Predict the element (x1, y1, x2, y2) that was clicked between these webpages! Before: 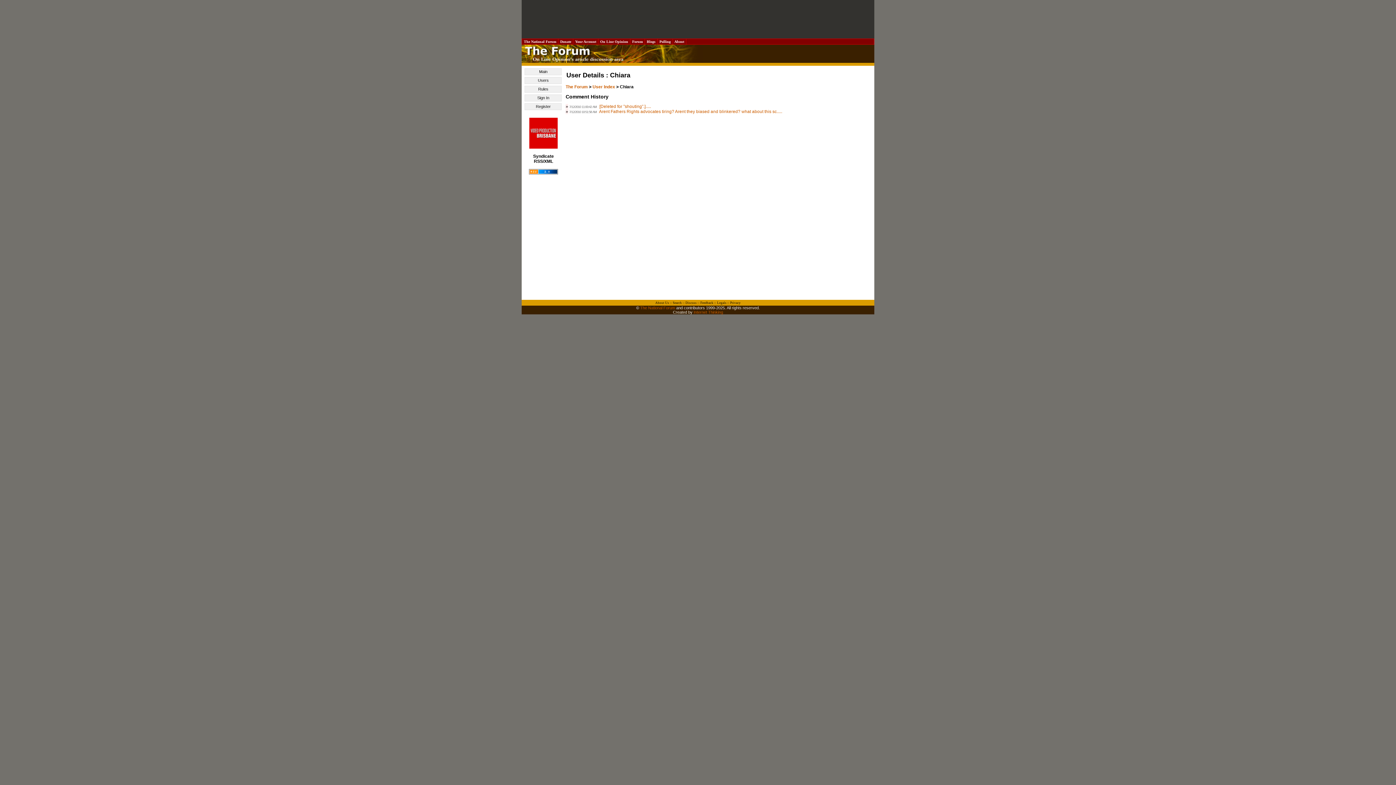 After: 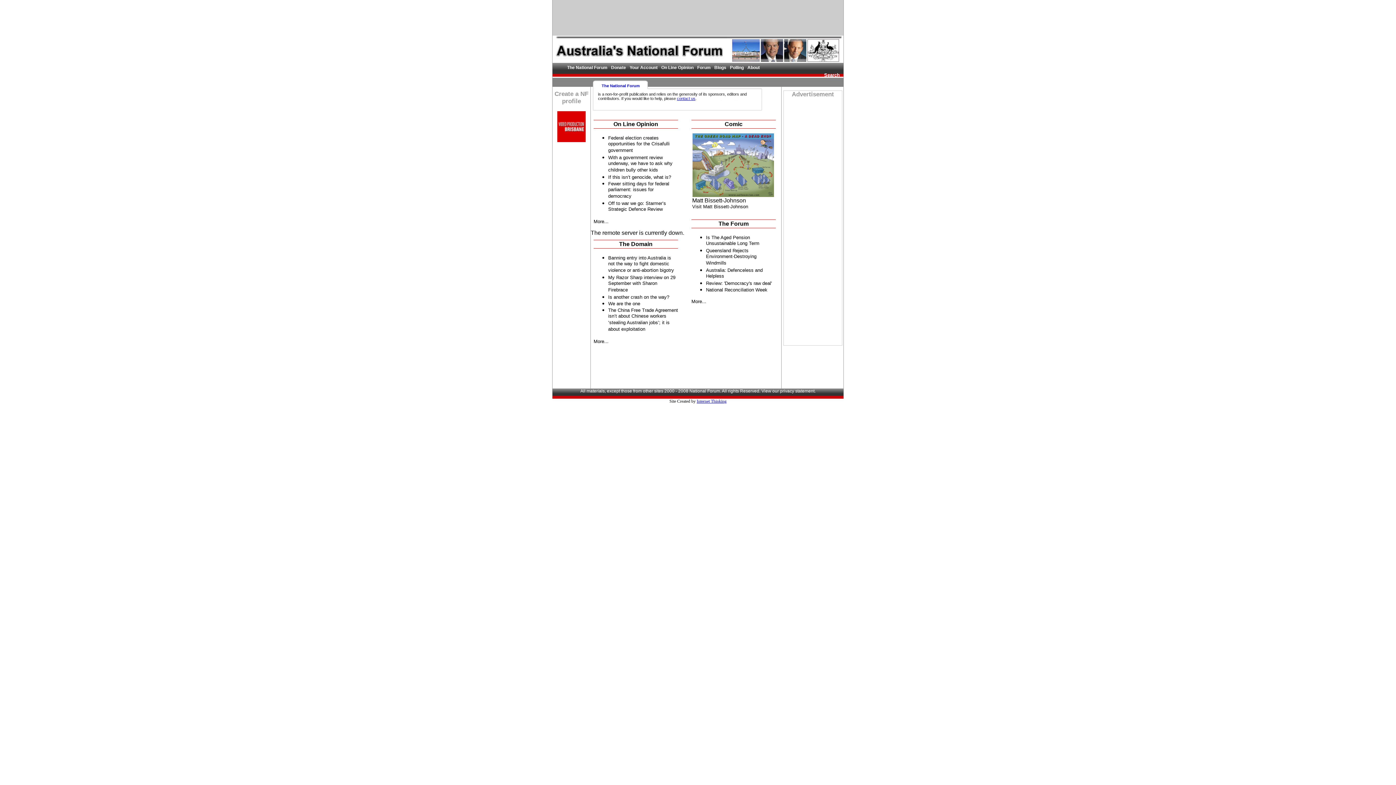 Action: bbox: (640, 305, 675, 310) label: The National Forum